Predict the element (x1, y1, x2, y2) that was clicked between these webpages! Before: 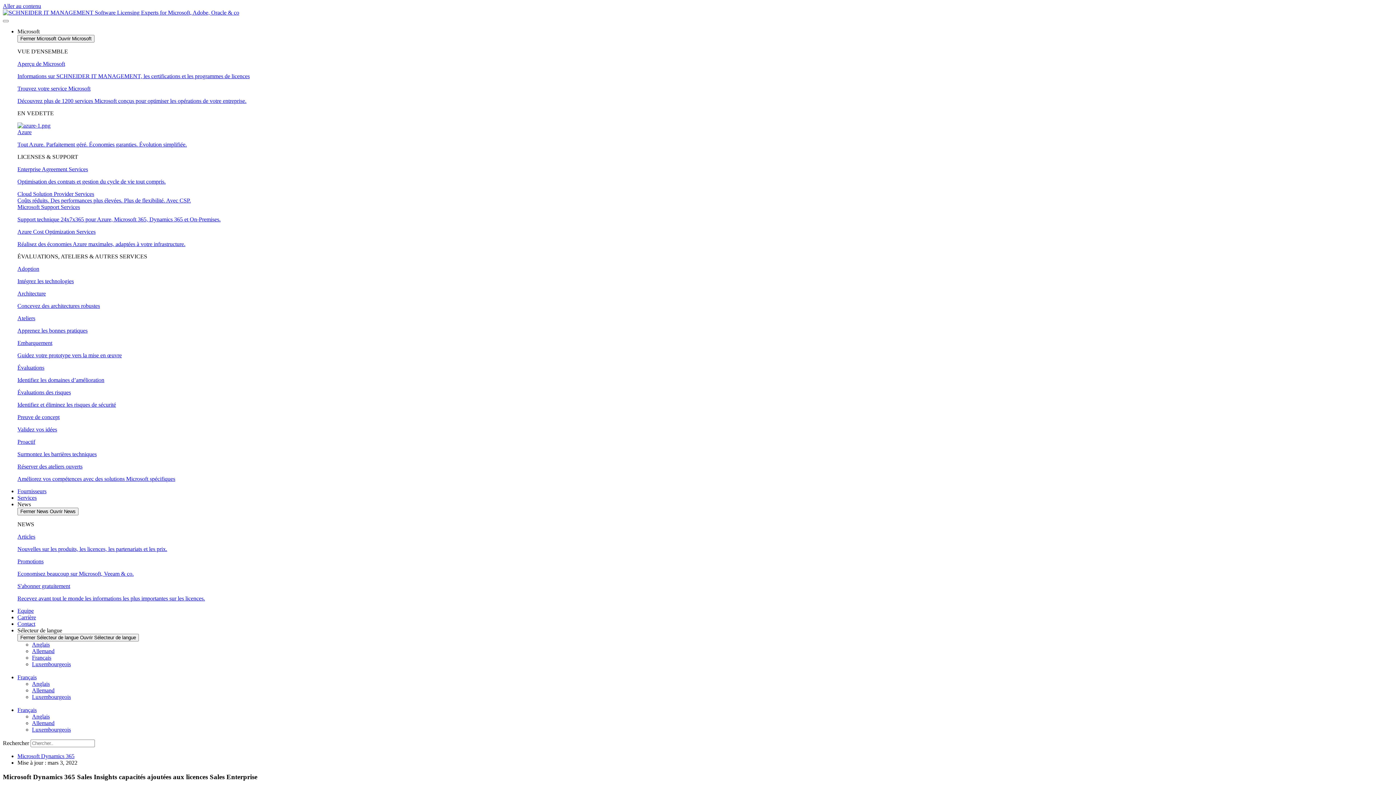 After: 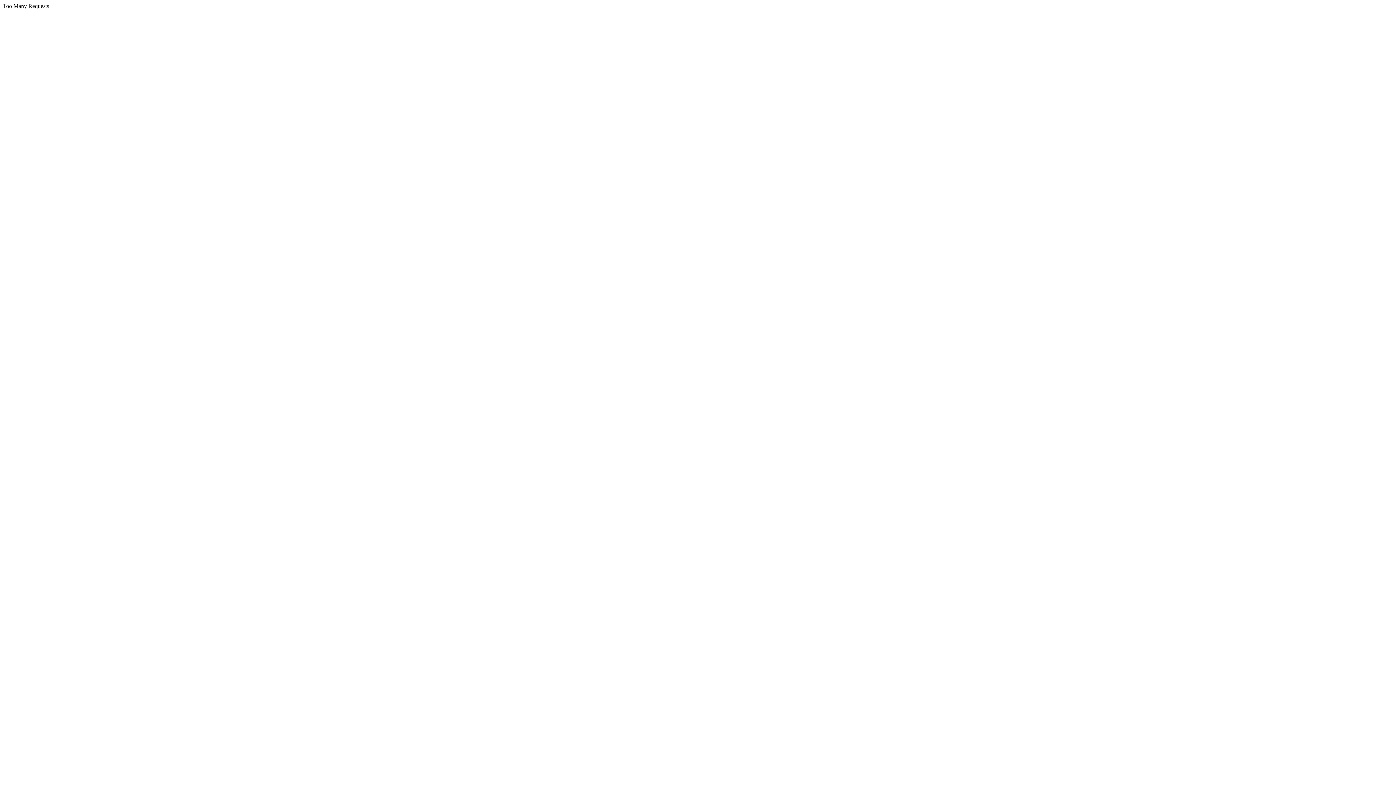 Action: label: Azure Cost Optimization Services

Réalisez des économies Azure maximales, adaptées à votre infrastructure. bbox: (17, 228, 1393, 247)